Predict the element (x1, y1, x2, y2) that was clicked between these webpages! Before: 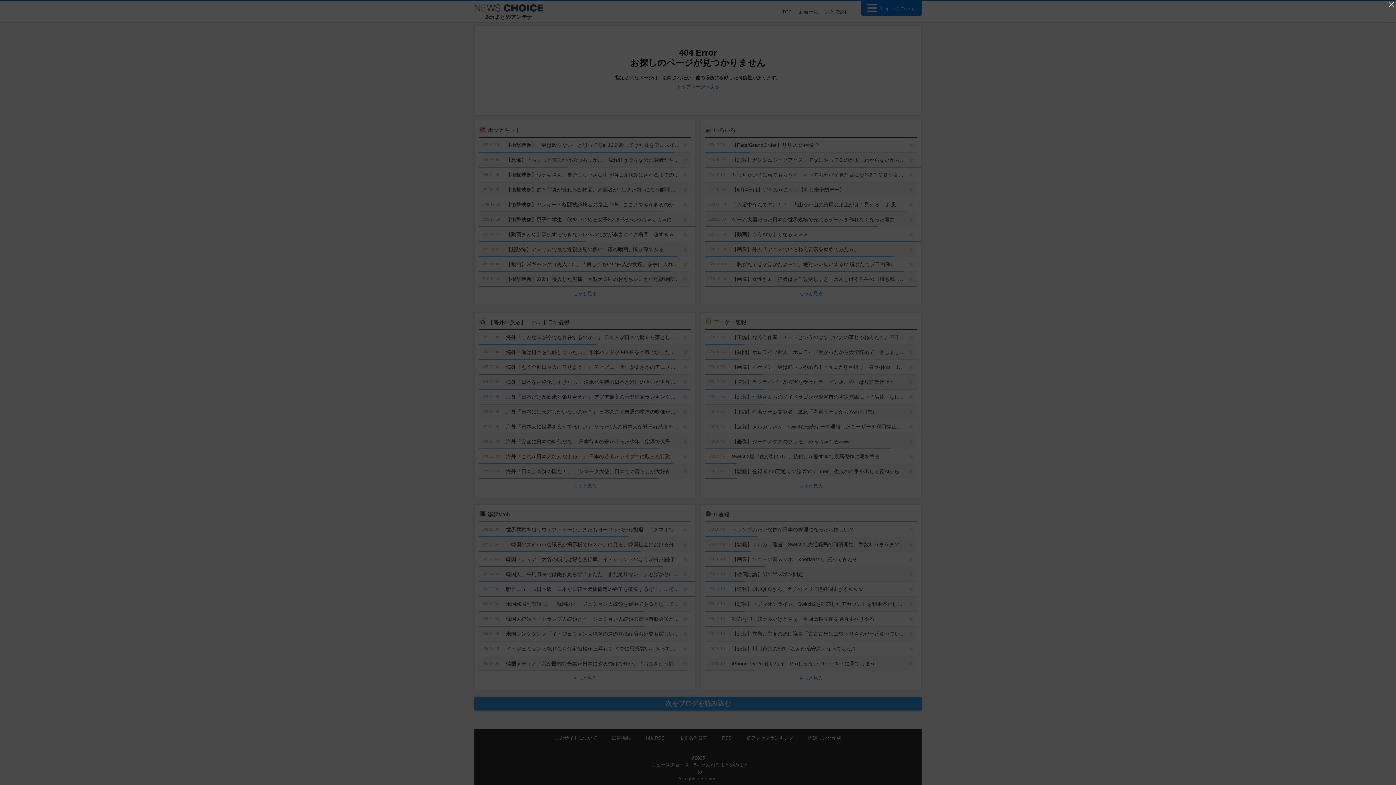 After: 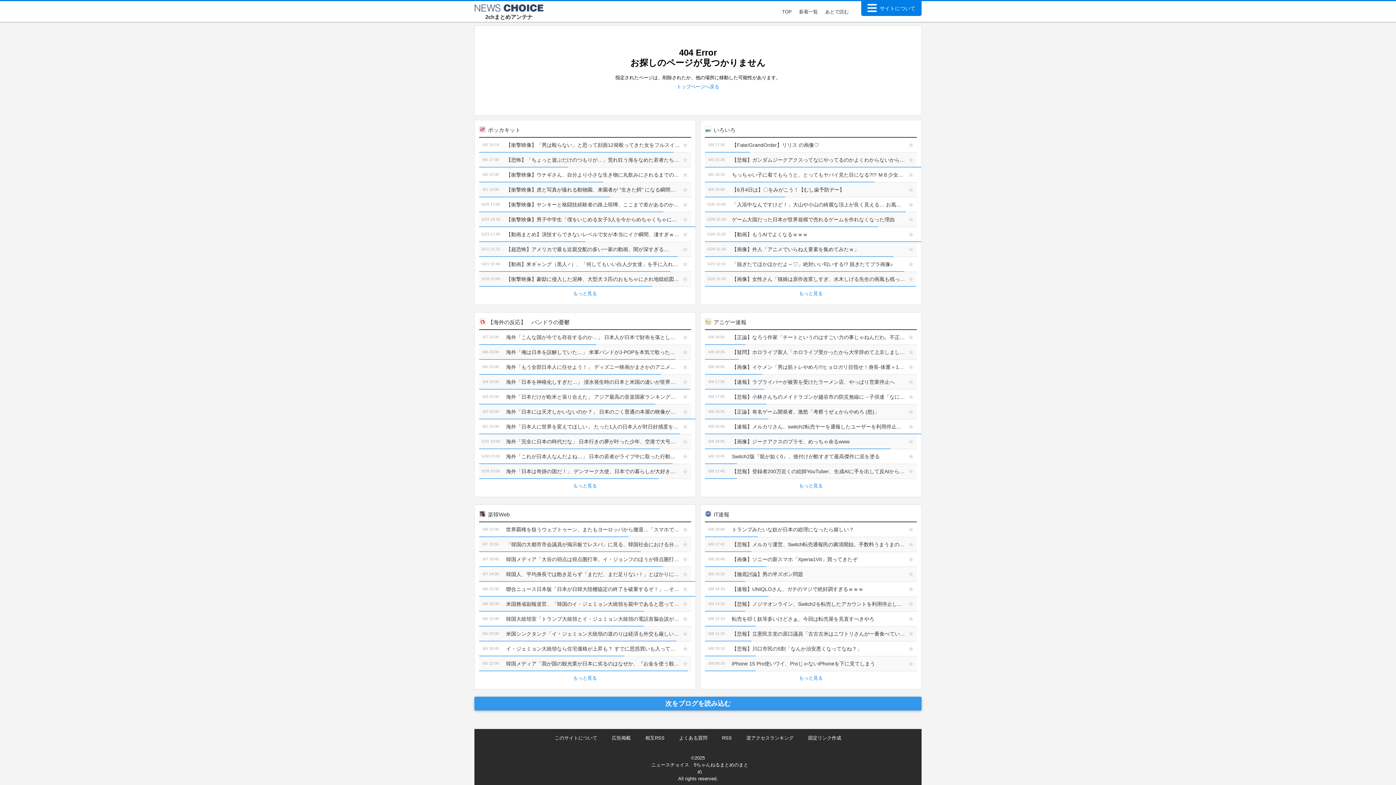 Action: bbox: (1387, 0, 1396, 8) label: '広告を閉じる